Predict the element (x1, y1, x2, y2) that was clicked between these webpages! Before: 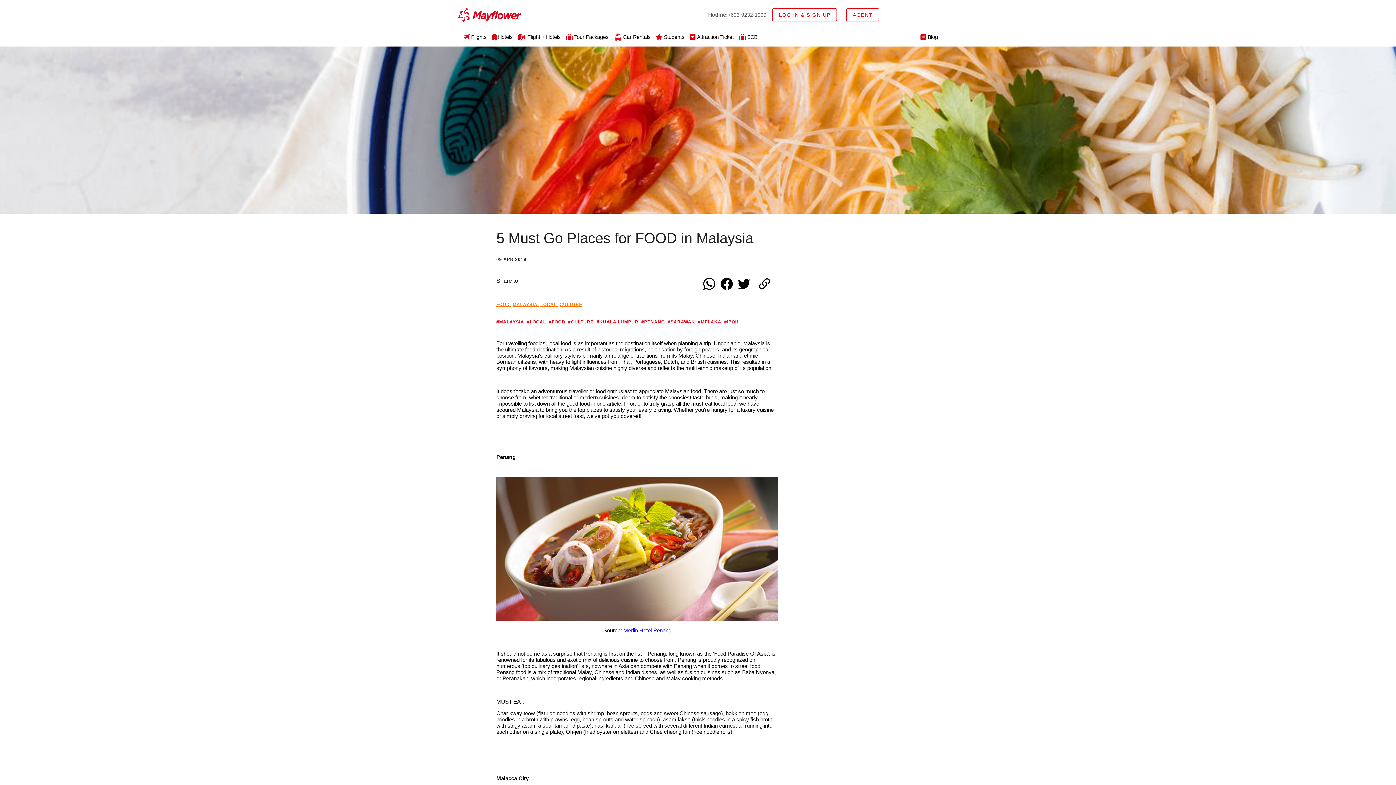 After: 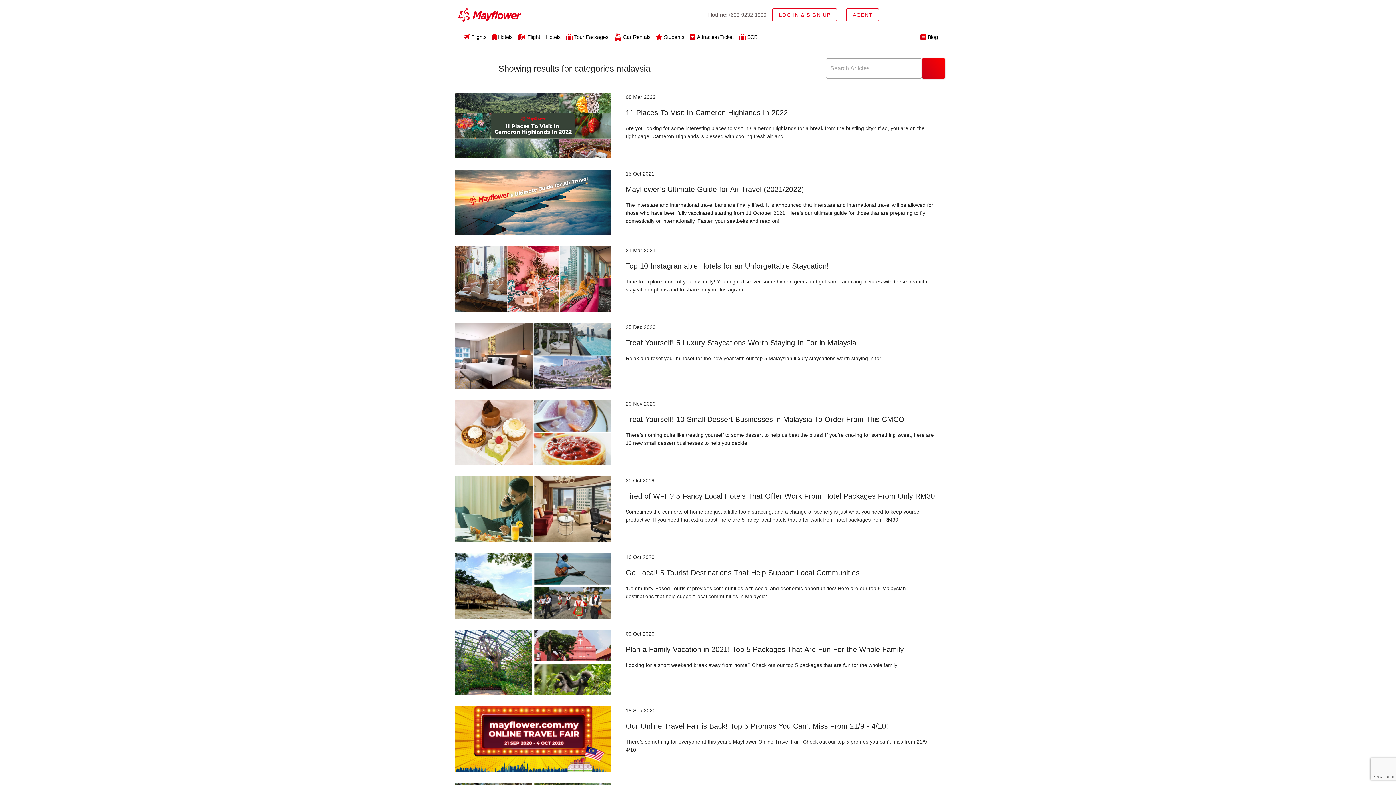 Action: label: MALAYSIA  bbox: (512, 301, 539, 308)